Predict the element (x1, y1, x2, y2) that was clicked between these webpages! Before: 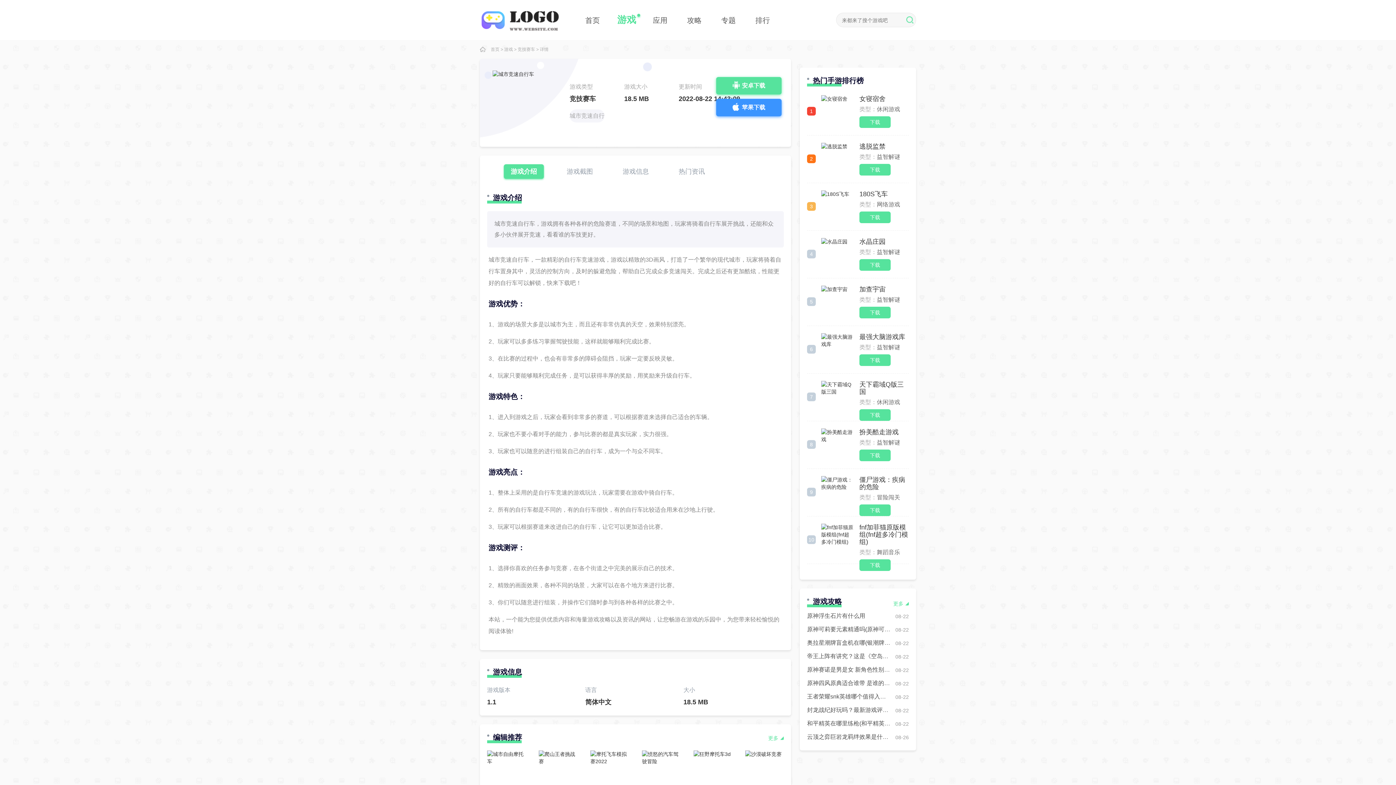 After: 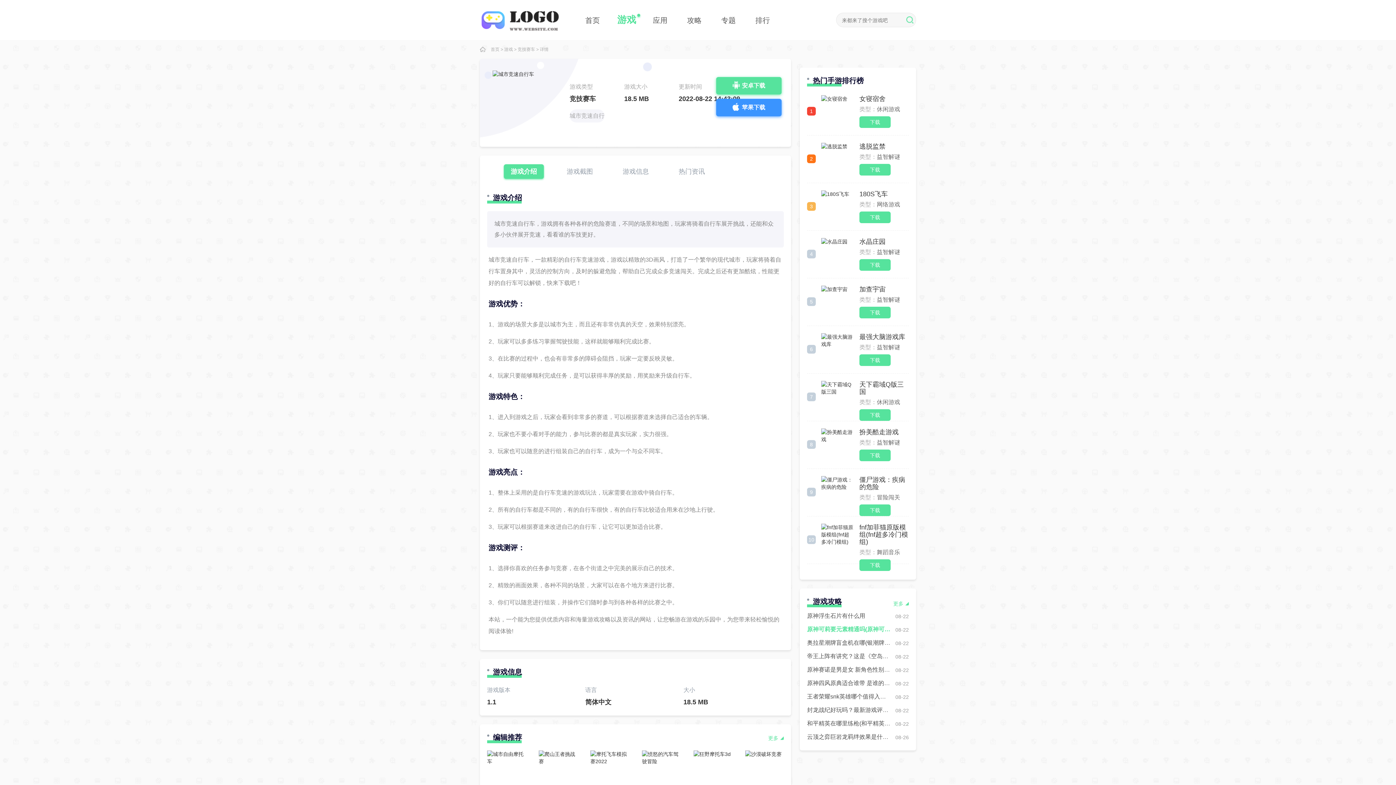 Action: label: 原神可莉要元素精通吗(原神可莉武器推荐)

08-22 bbox: (807, 626, 909, 633)